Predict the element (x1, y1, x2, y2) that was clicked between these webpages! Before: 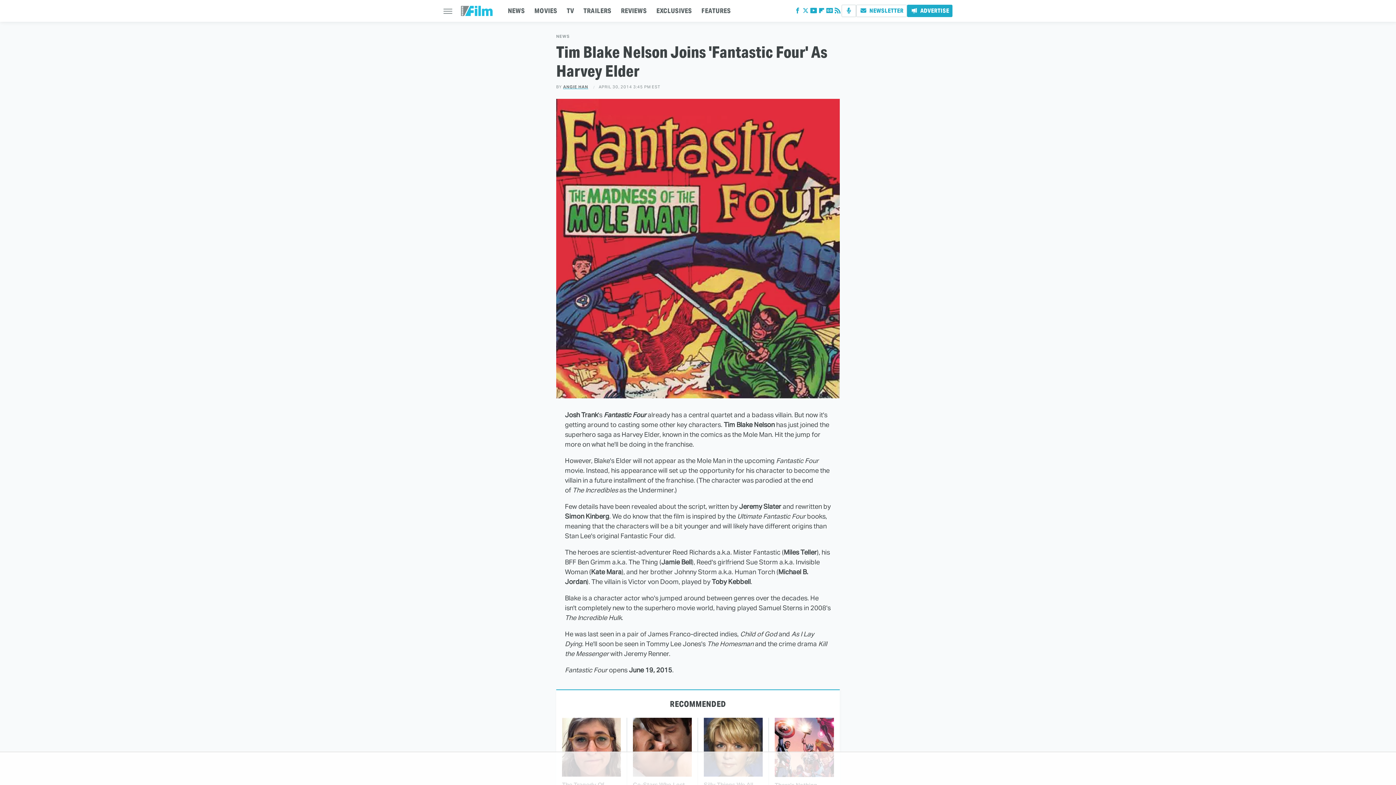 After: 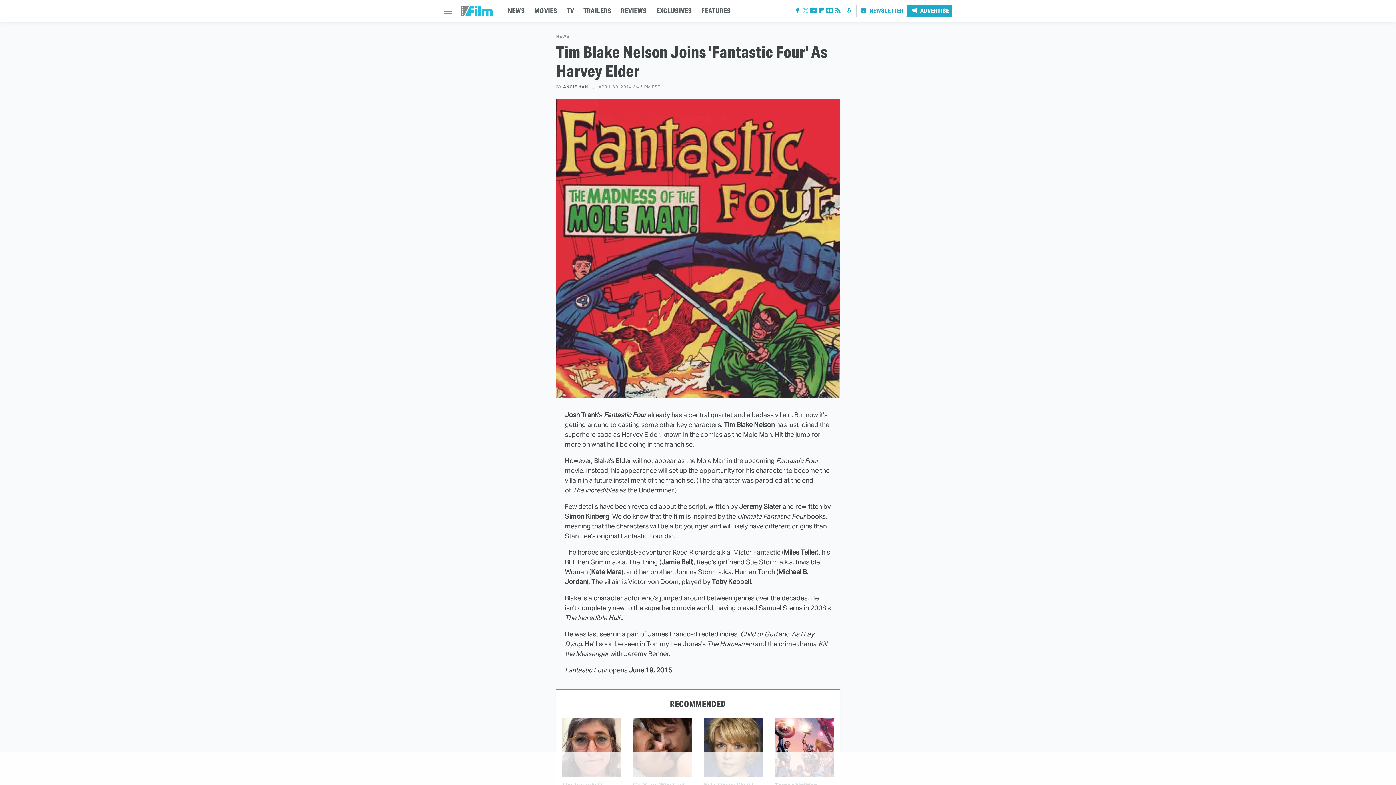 Action: bbox: (801, 9, 809, 14) label: Twitter